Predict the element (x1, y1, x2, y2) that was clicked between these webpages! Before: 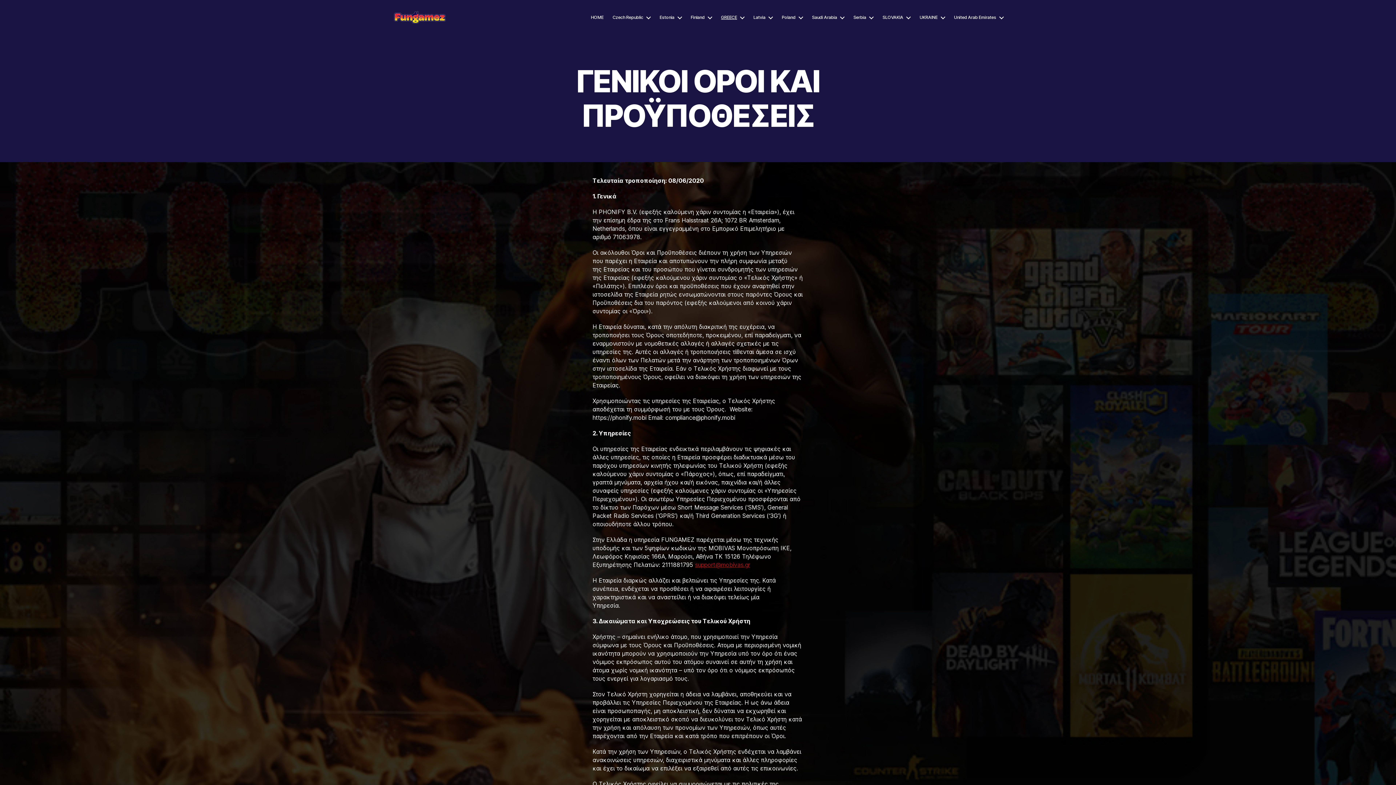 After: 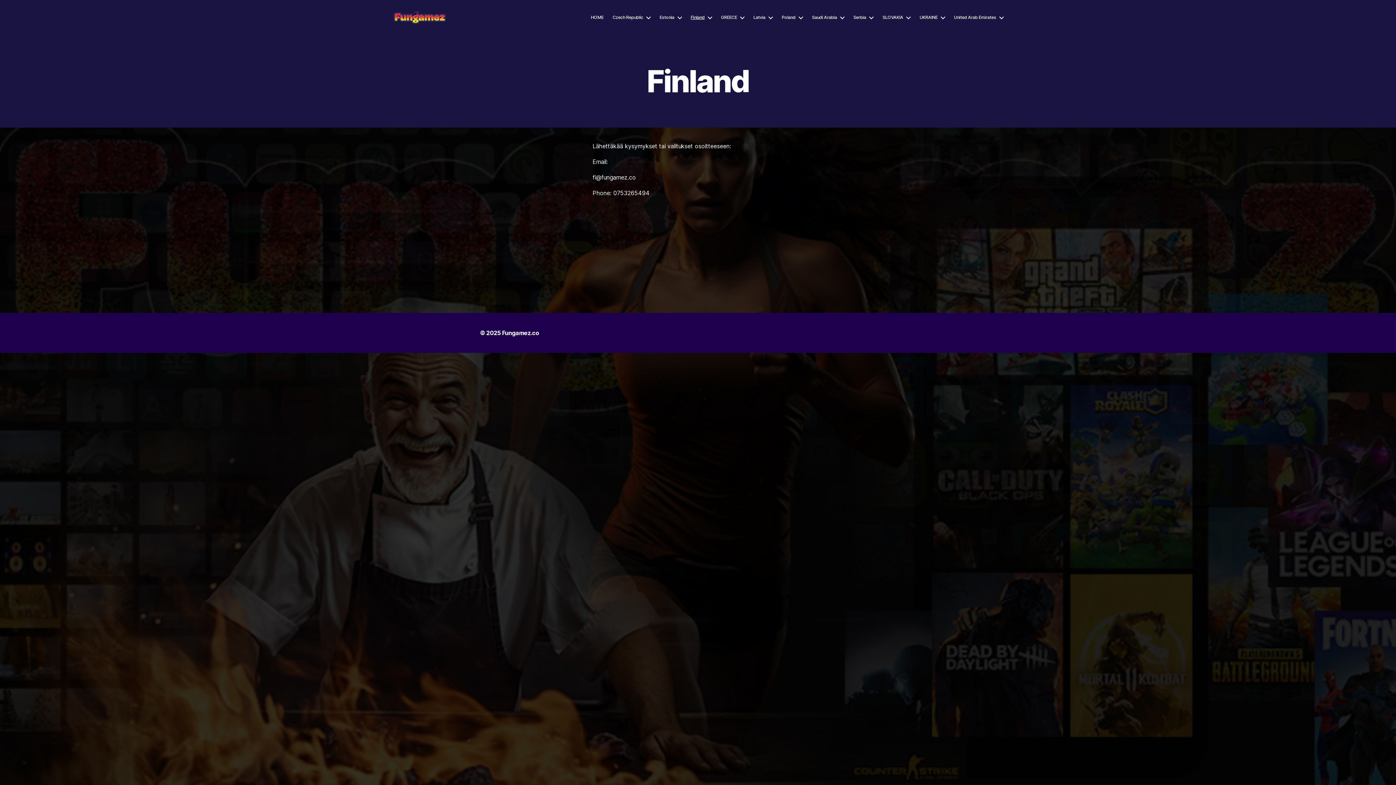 Action: label: Finland bbox: (690, 14, 712, 20)